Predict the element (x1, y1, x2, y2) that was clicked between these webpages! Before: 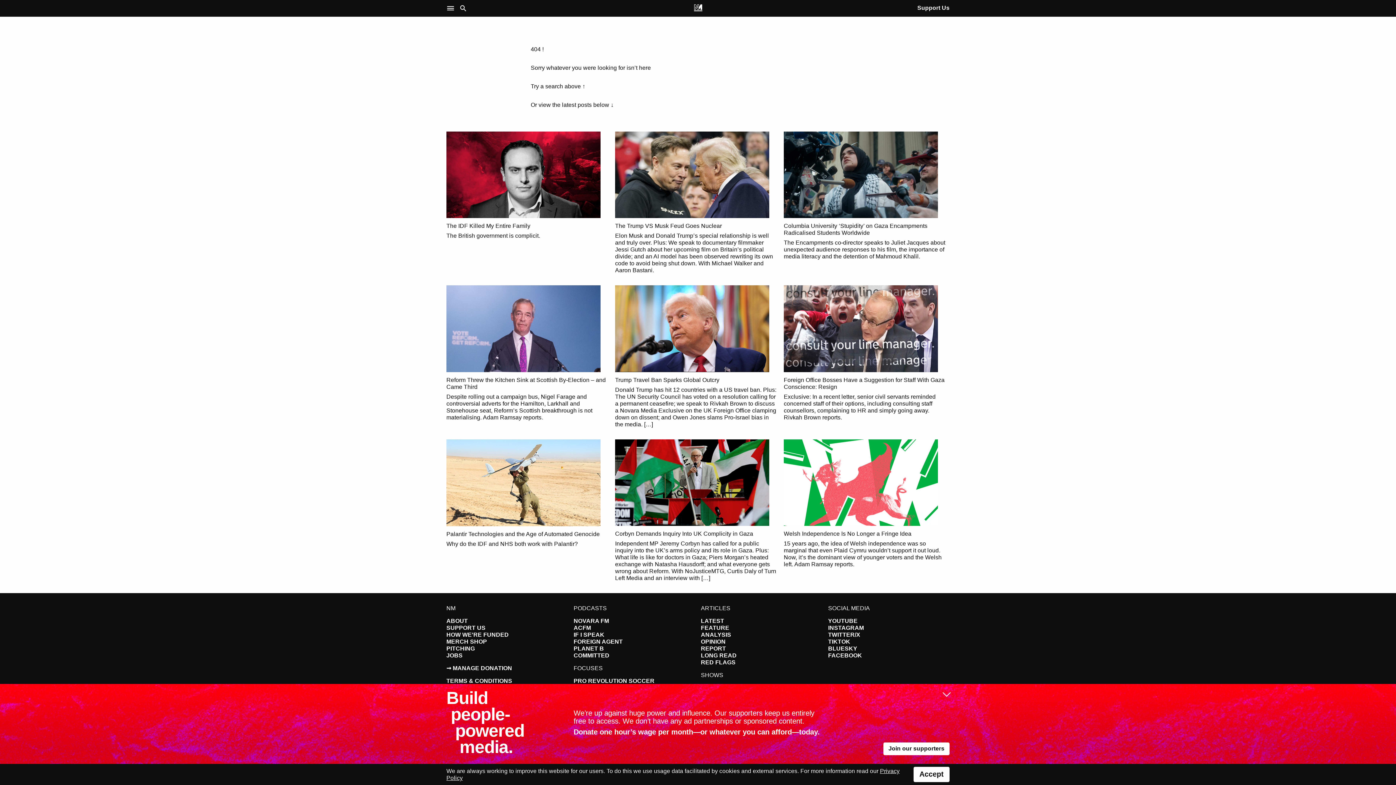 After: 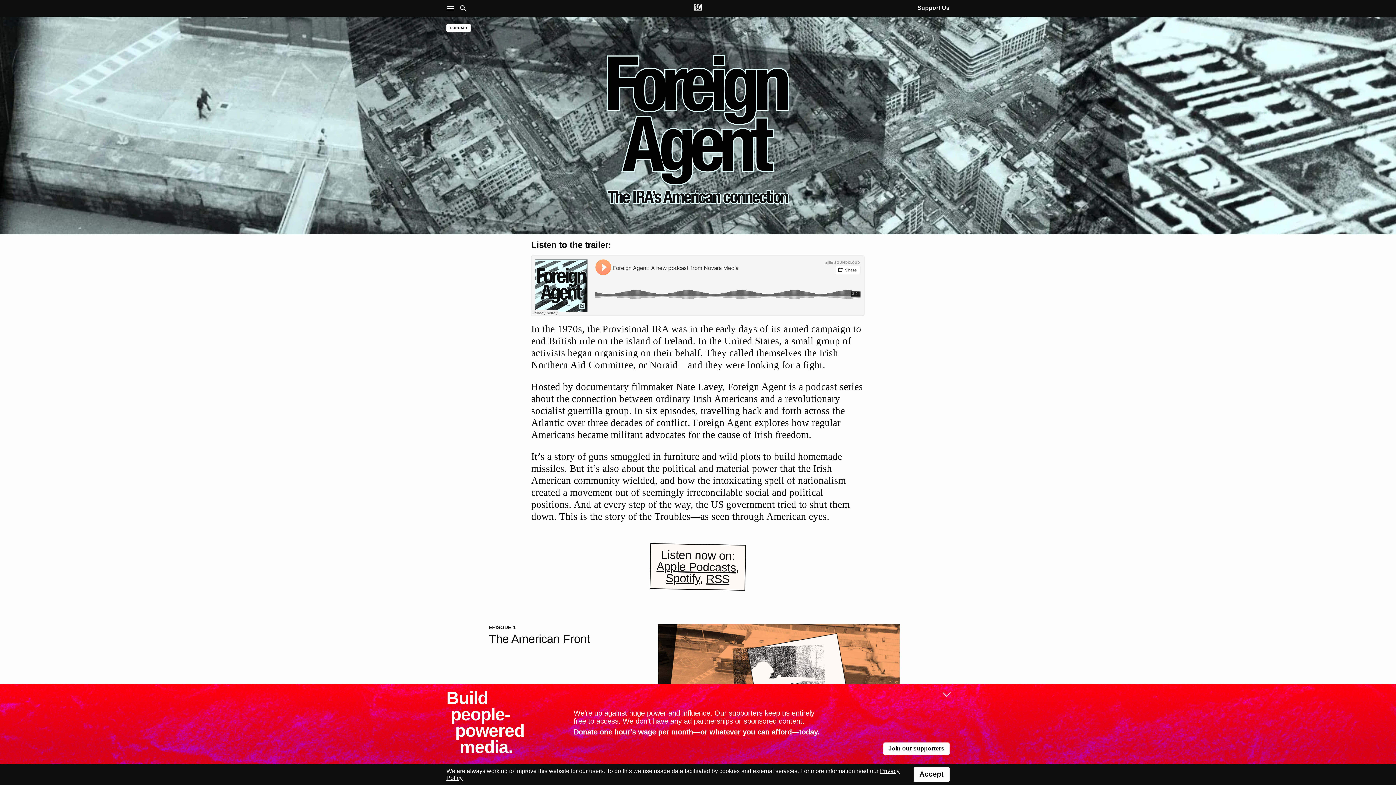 Action: bbox: (573, 639, 622, 645) label: FOREIGN AGENT